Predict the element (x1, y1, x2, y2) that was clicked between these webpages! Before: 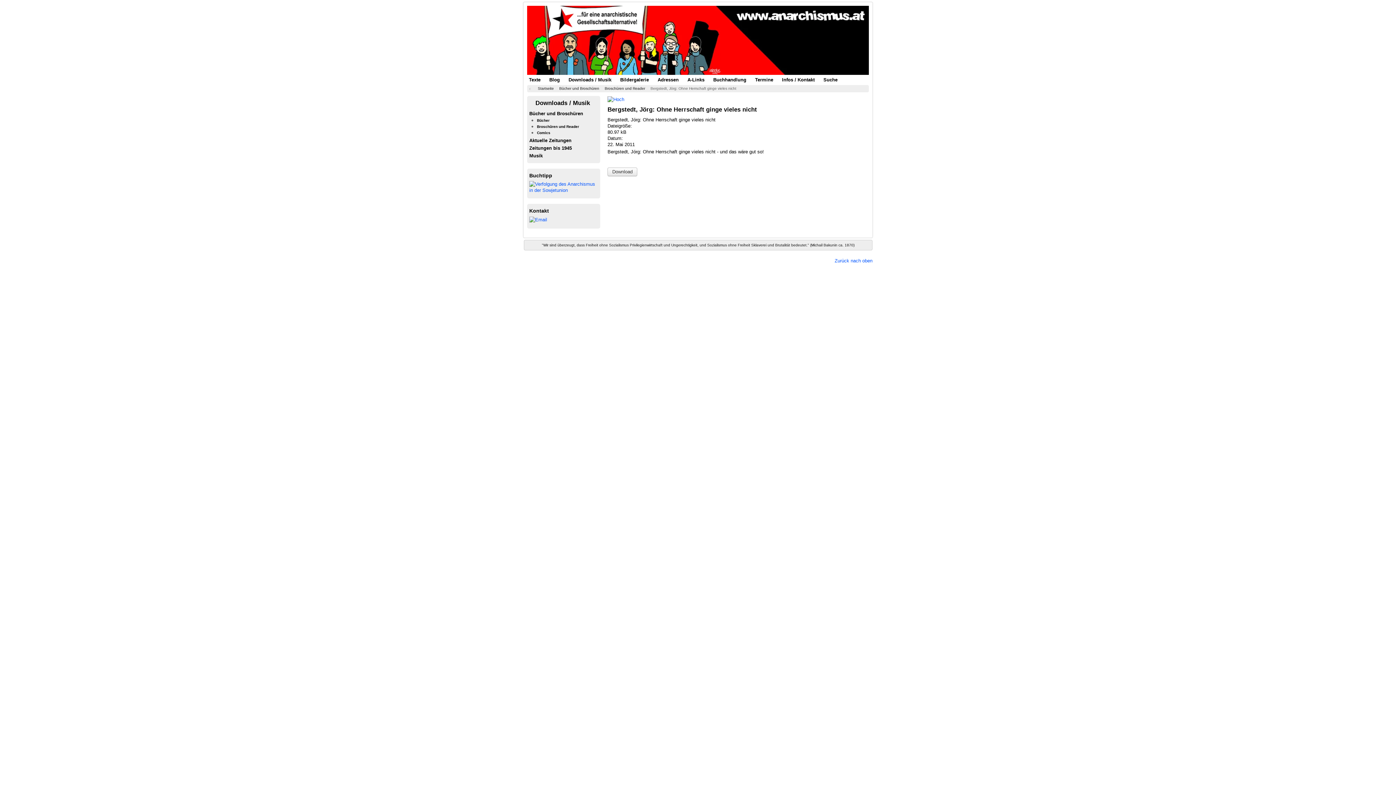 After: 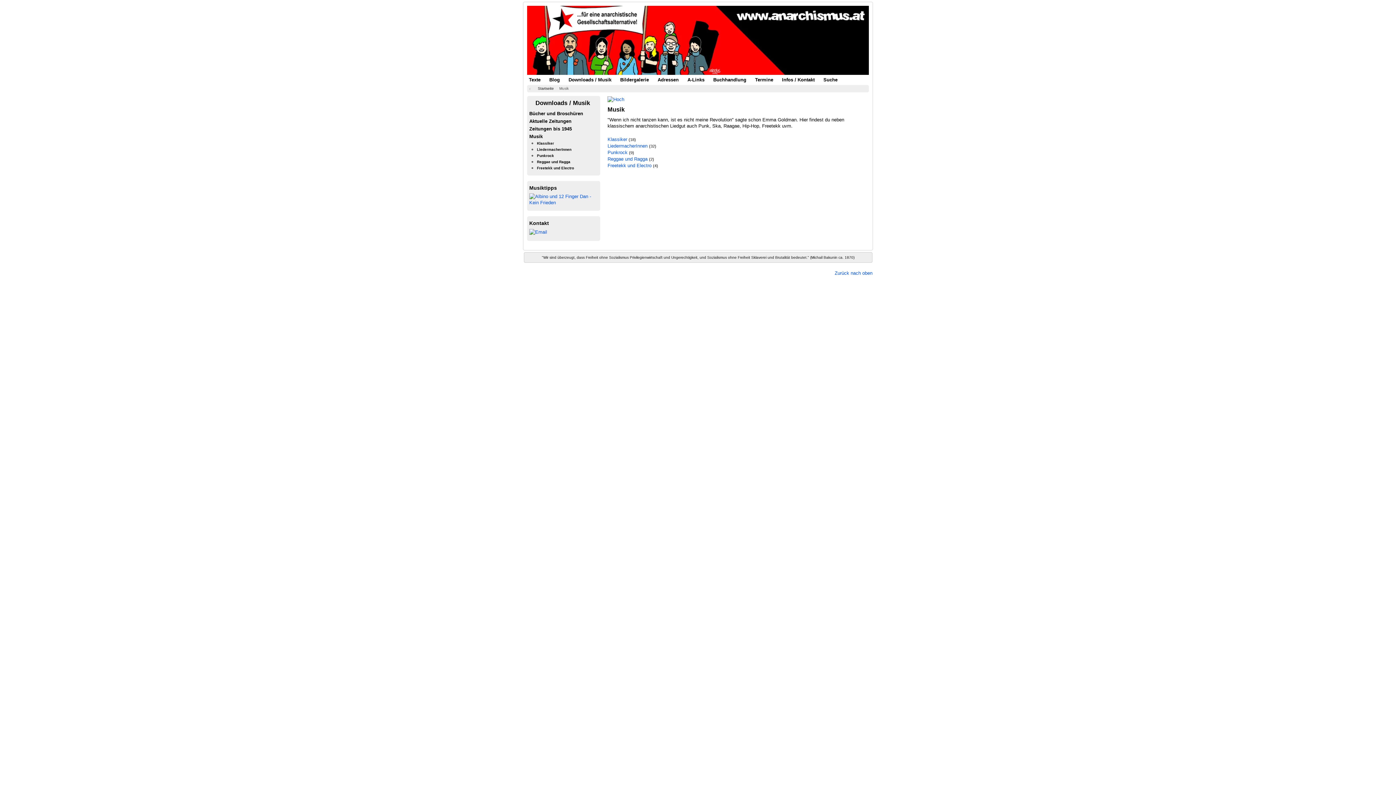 Action: label: Musik bbox: (529, 152, 598, 159)